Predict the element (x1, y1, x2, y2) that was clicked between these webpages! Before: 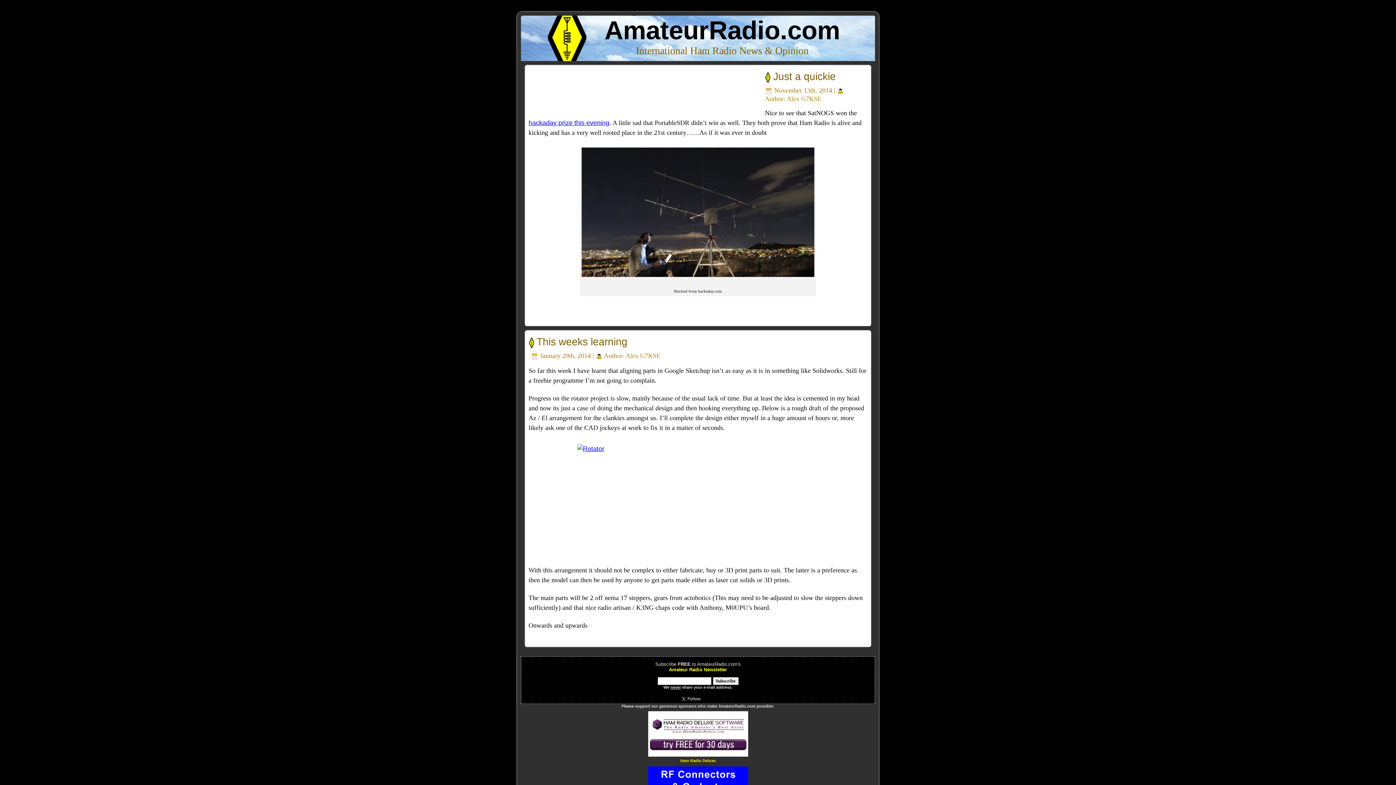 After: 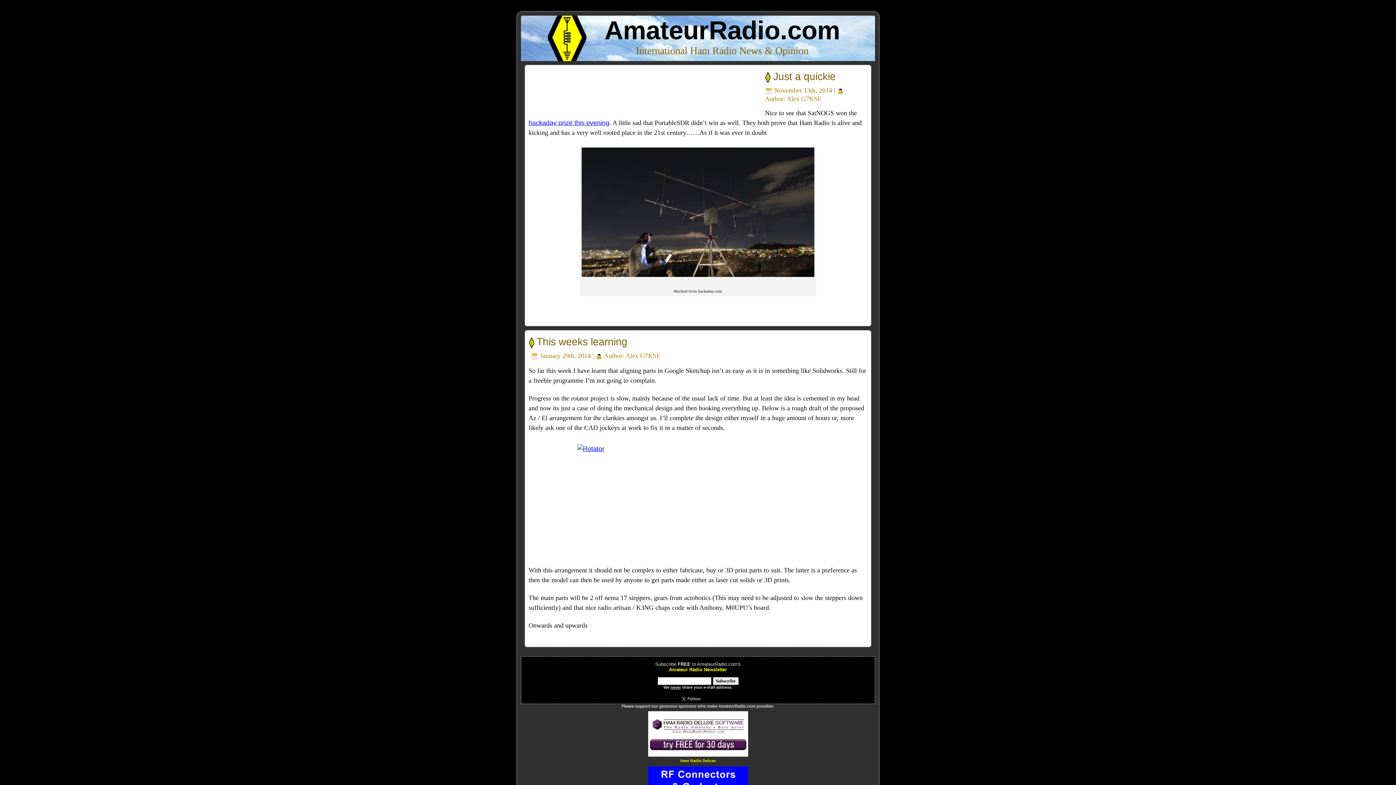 Action: bbox: (680, 751, 715, 756) label: Ham Radio Deluxe